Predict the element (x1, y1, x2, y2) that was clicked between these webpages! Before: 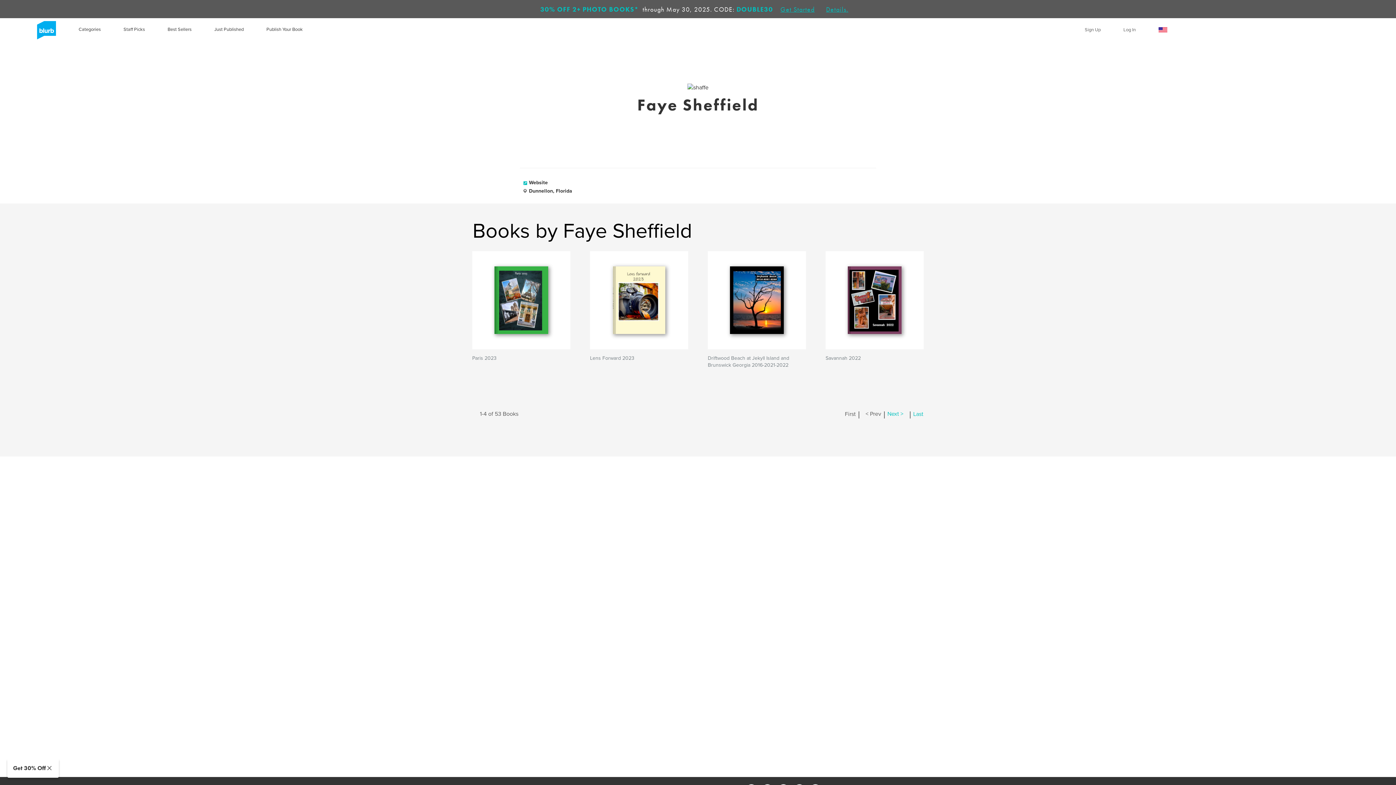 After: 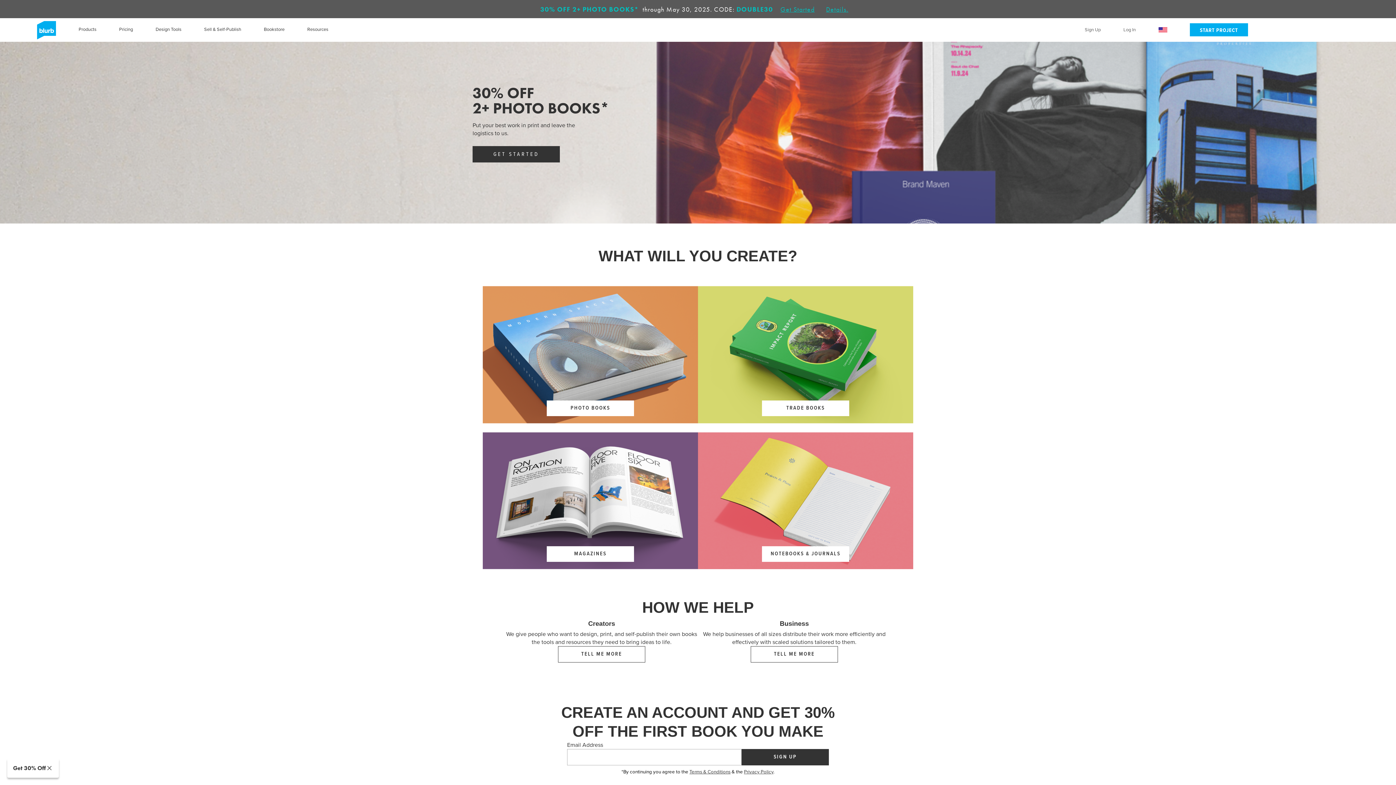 Action: bbox: (34, 29, 53, 36)